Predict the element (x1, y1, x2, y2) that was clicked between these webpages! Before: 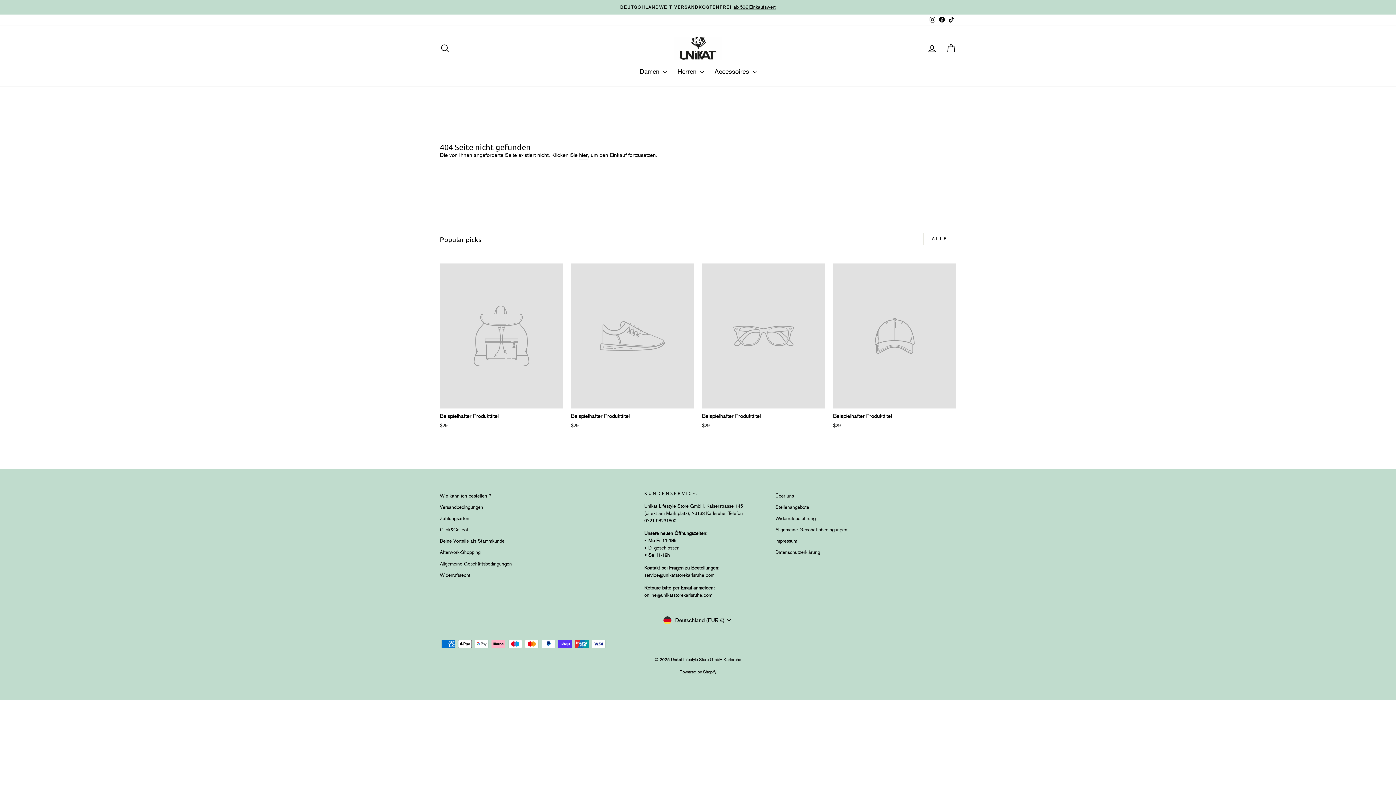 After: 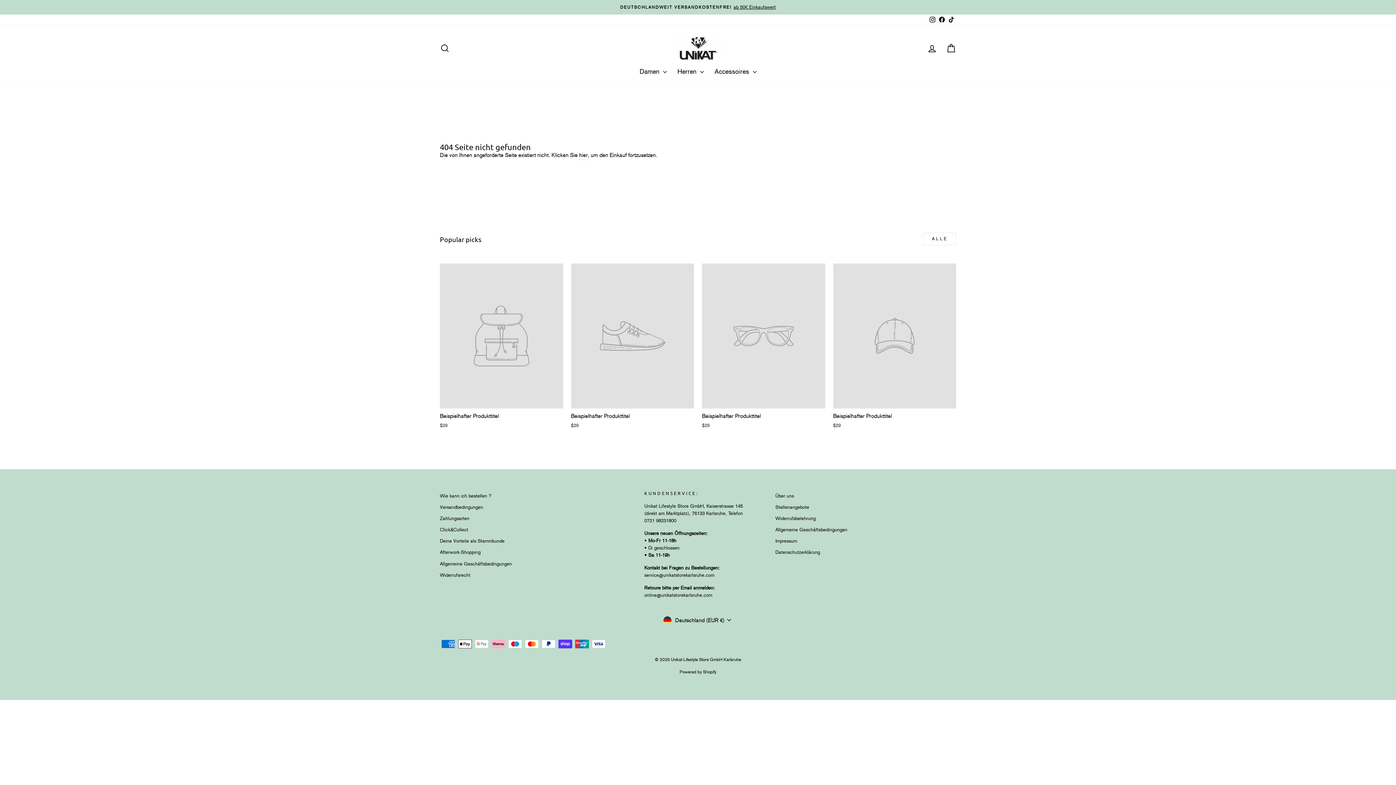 Action: label: TikTok bbox: (946, 14, 956, 25)